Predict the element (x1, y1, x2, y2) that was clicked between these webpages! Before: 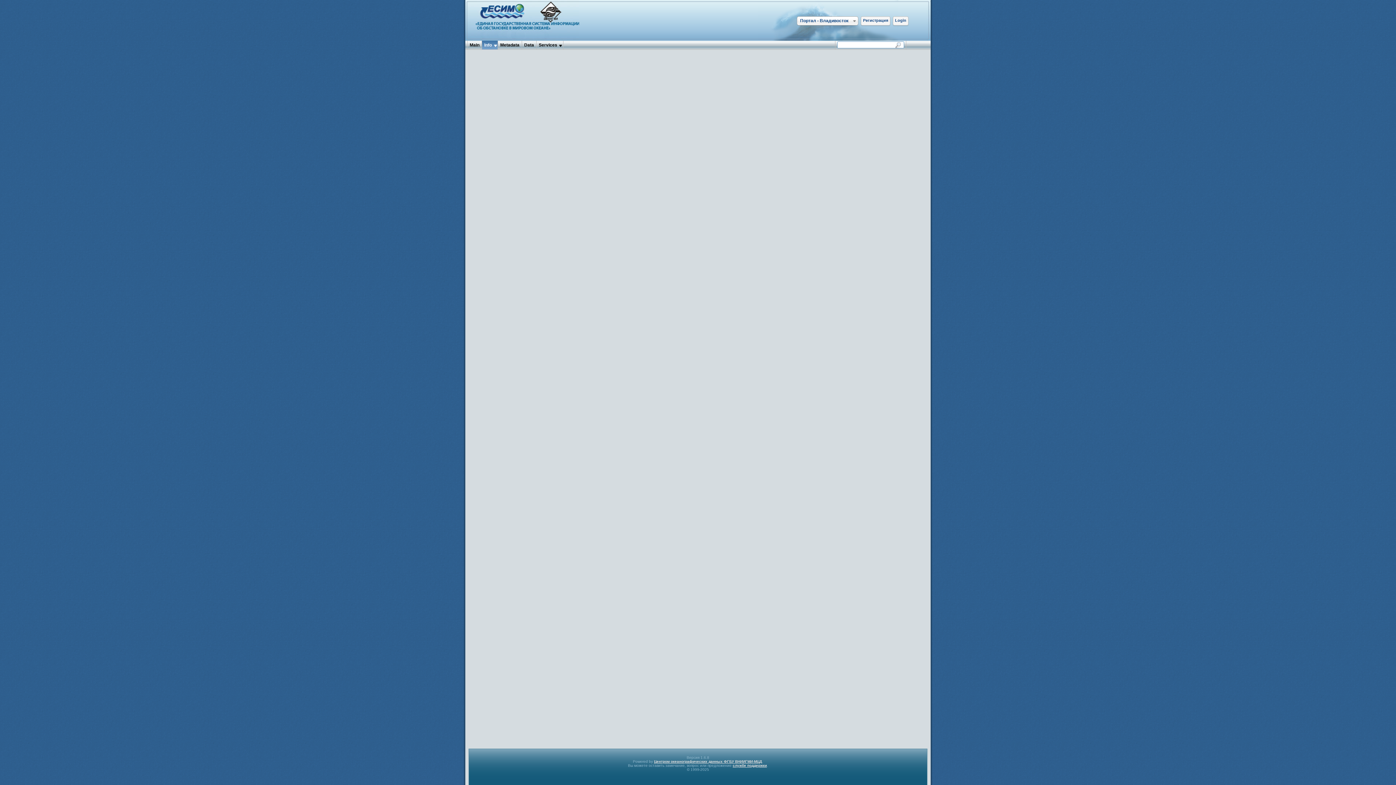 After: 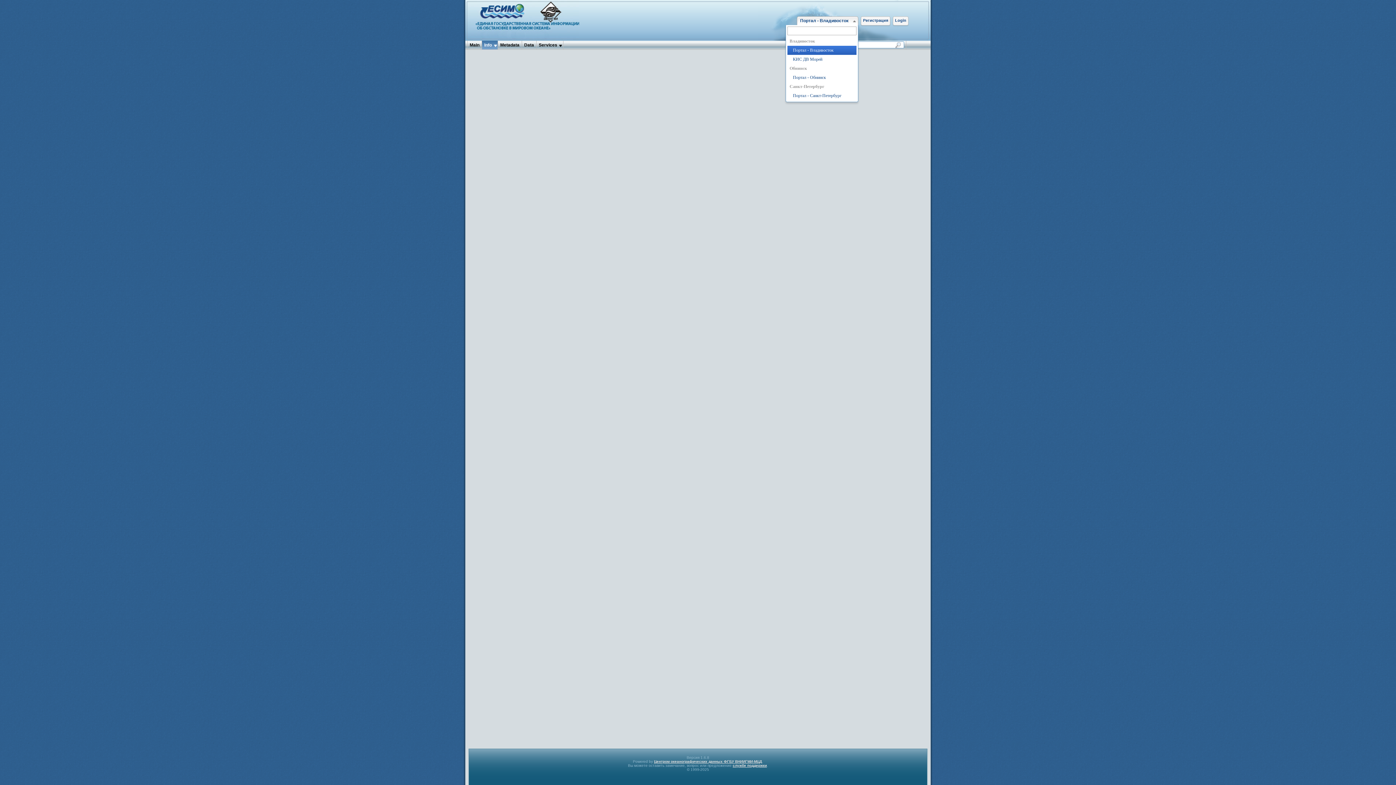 Action: label: Портал - Владивосток bbox: (797, 16, 858, 25)